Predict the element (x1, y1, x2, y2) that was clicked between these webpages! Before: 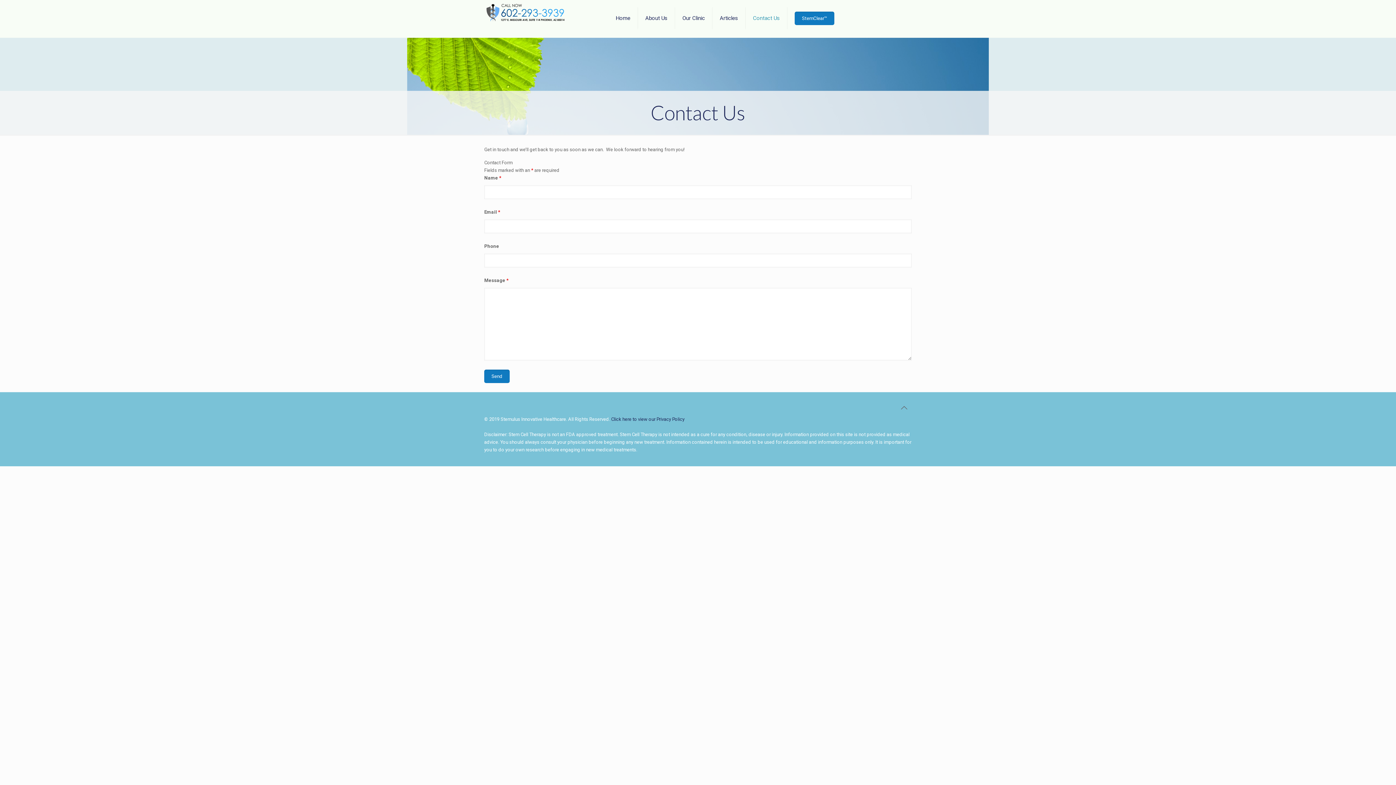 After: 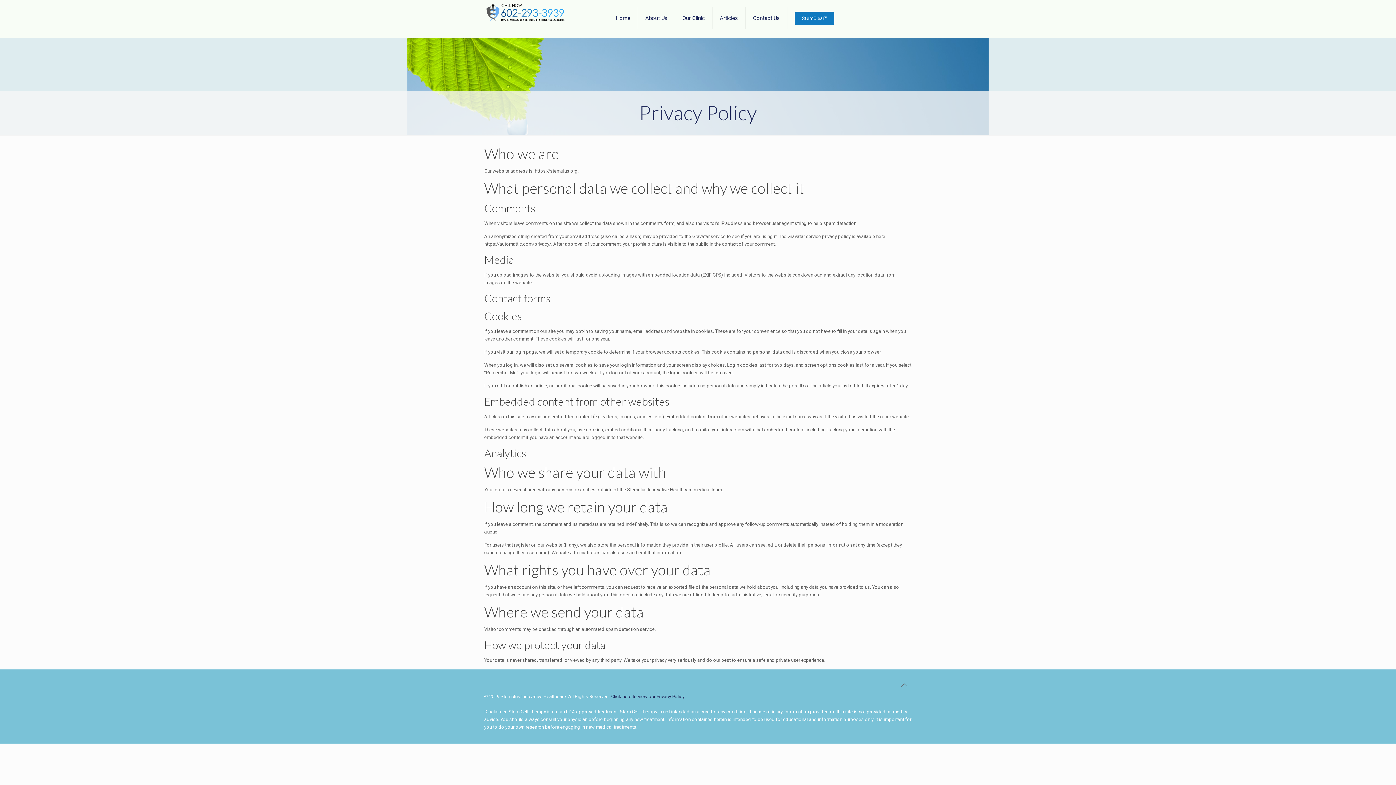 Action: label: Click here to view our Privacy Policy bbox: (611, 416, 684, 422)